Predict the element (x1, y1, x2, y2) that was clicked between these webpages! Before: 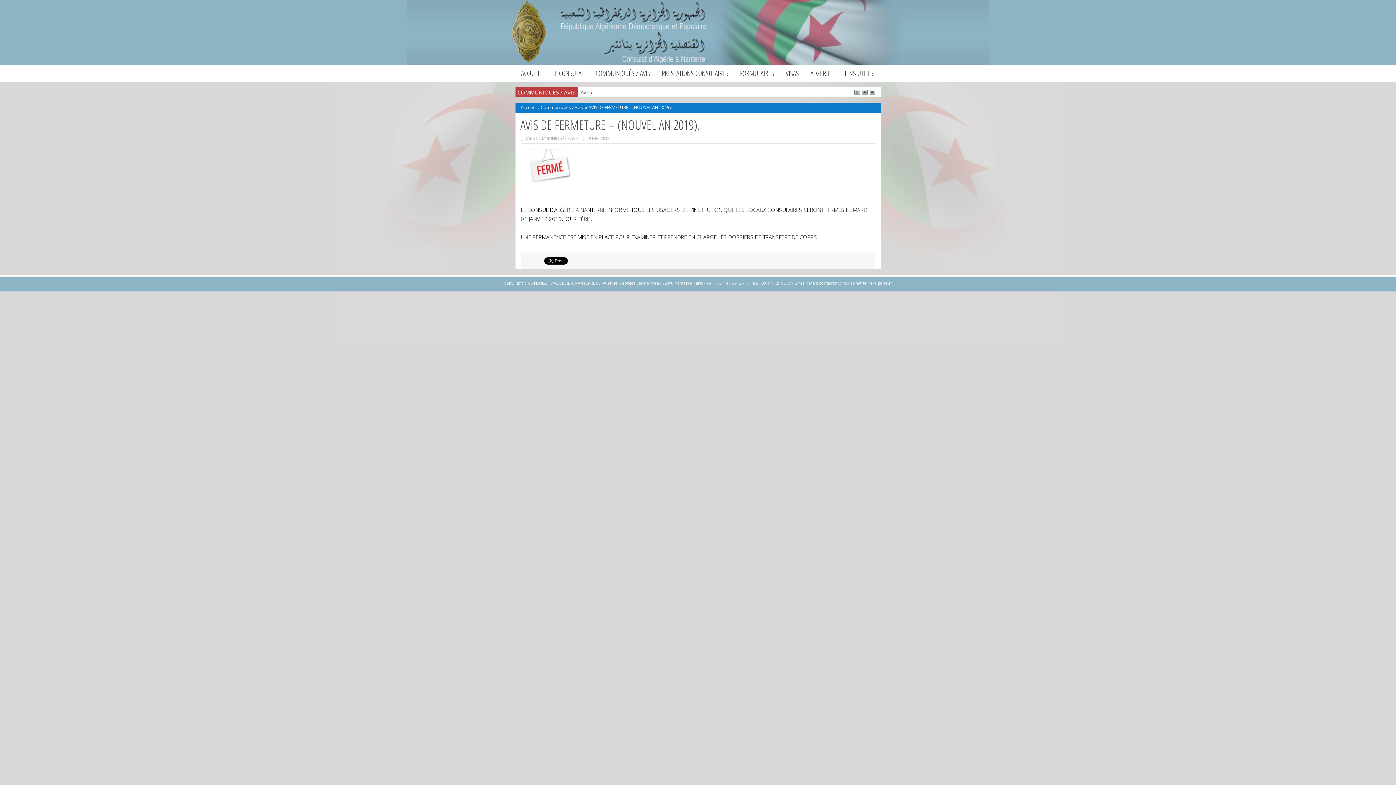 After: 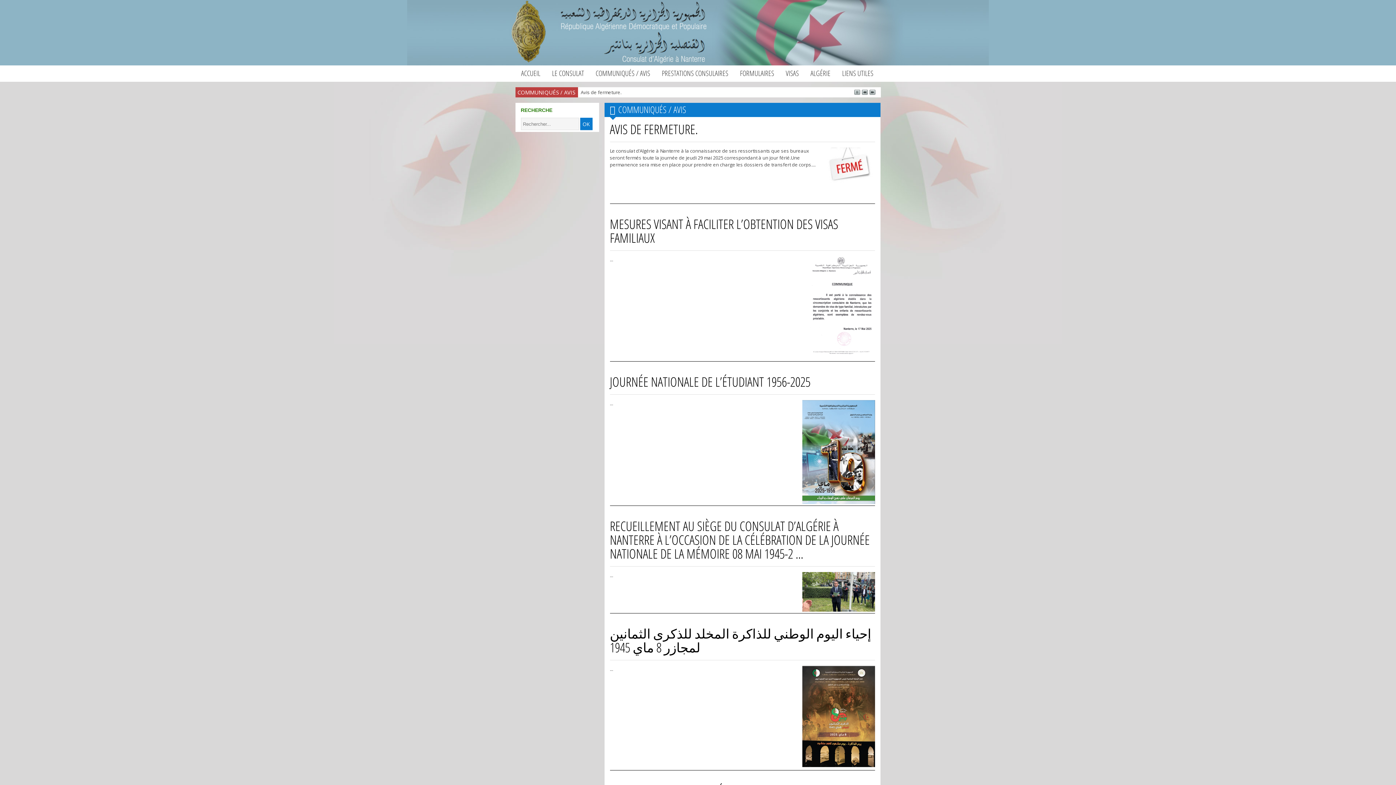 Action: label: COMMUNIQUÉS / AVIS bbox: (536, 135, 578, 141)